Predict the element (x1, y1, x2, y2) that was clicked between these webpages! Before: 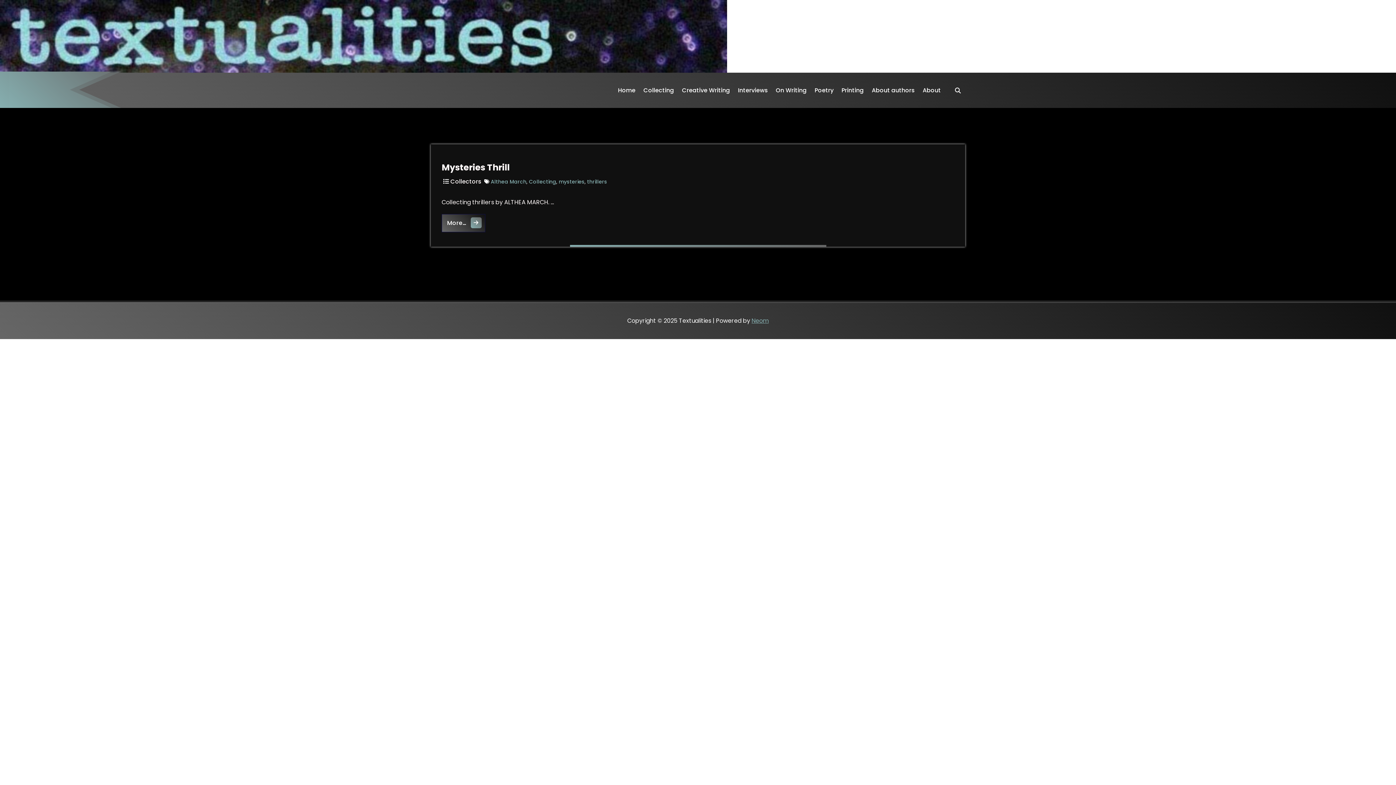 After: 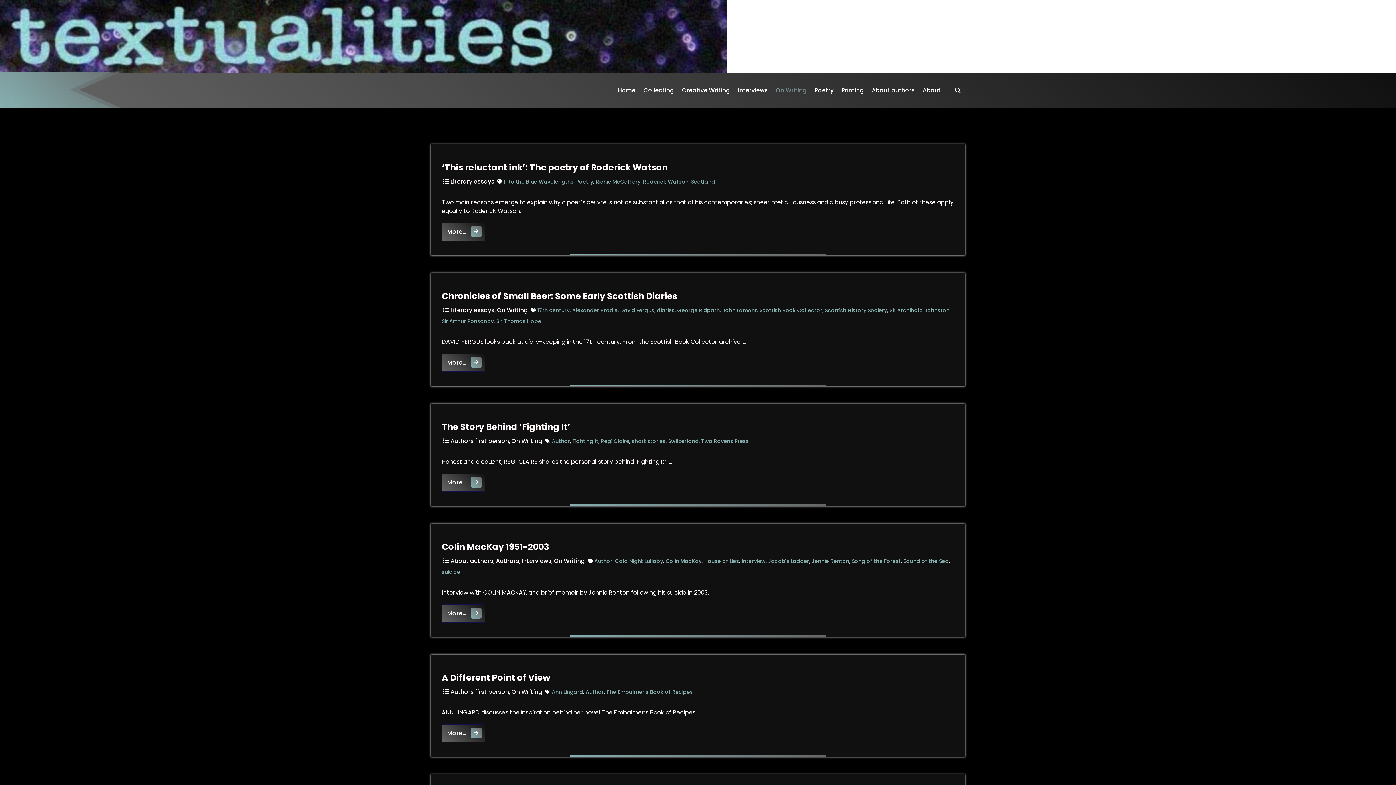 Action: label: On Writing bbox: (771, 72, 811, 108)